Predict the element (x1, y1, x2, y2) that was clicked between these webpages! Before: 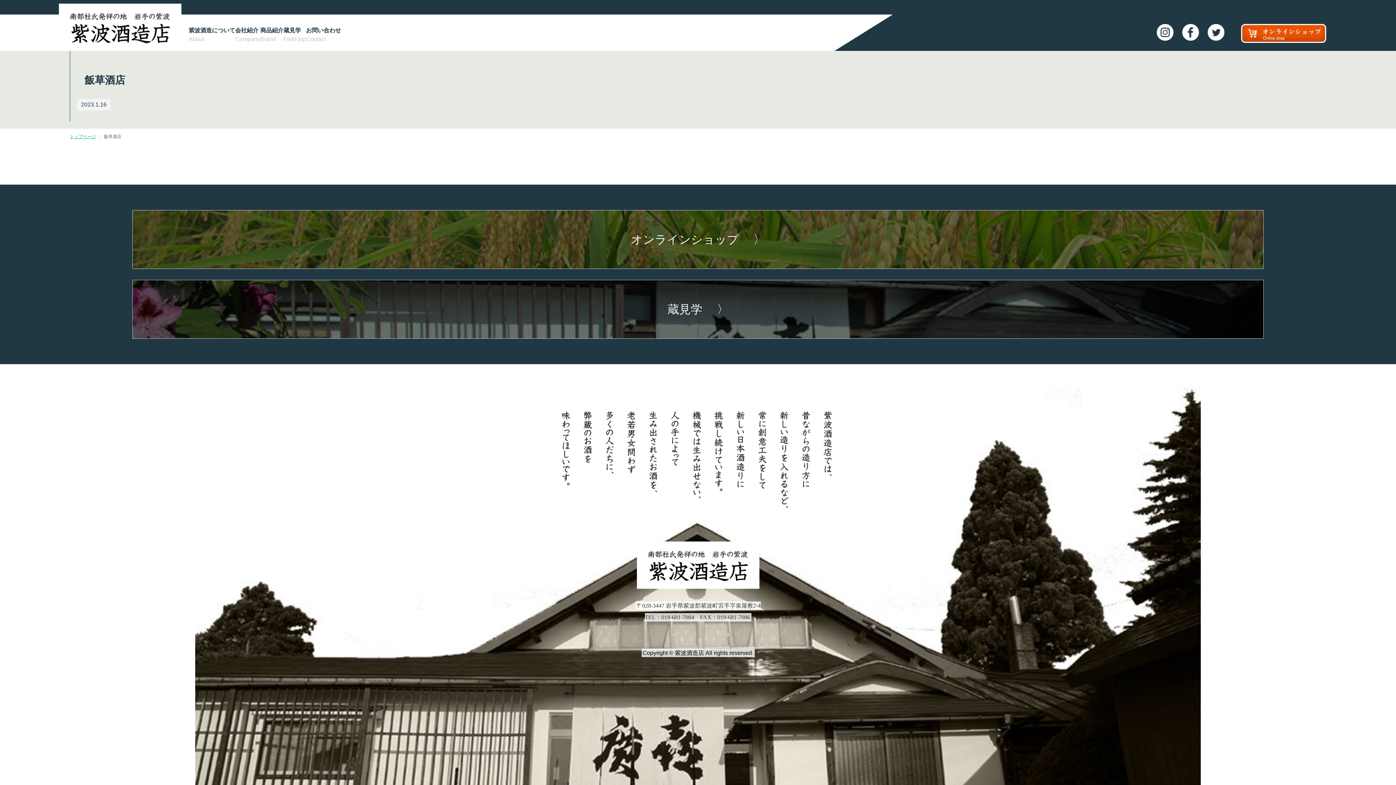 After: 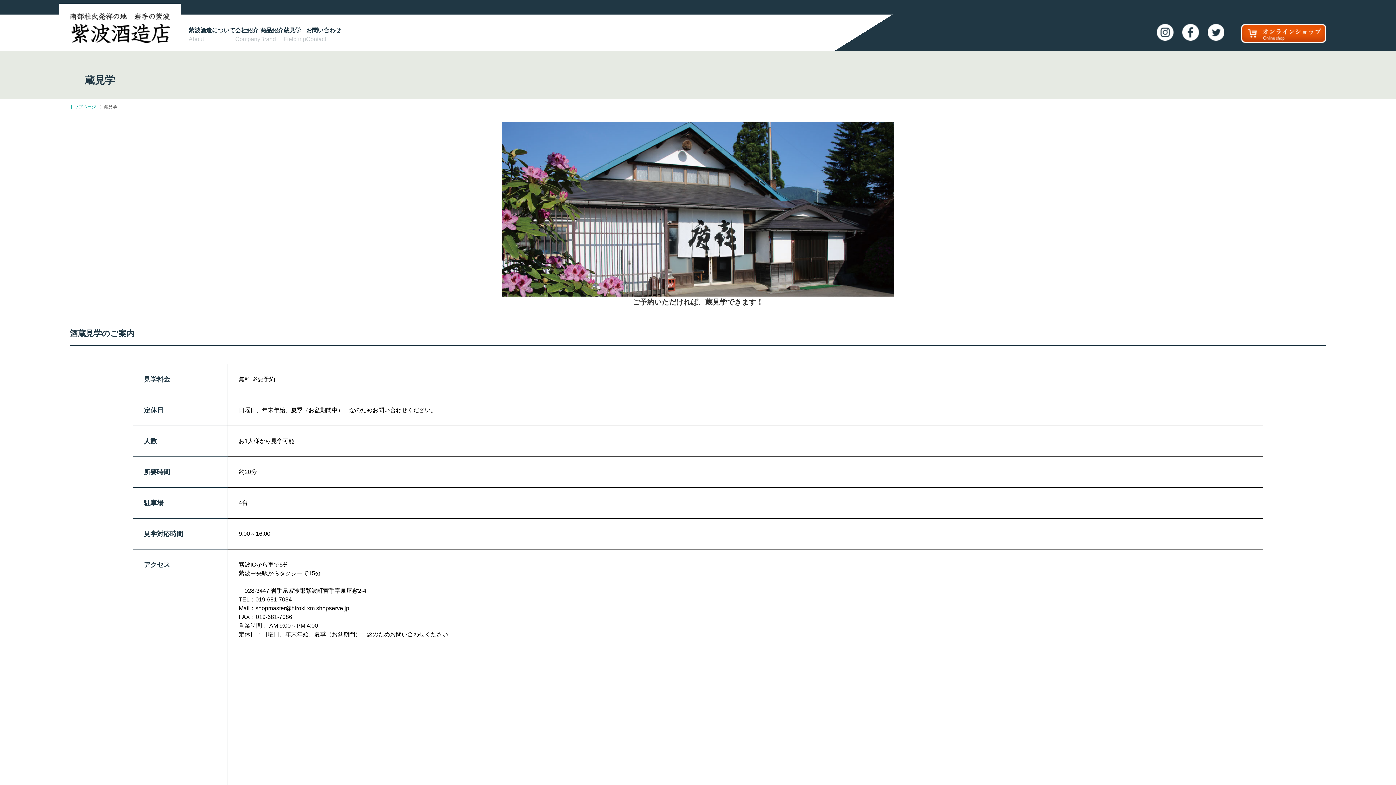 Action: bbox: (132, 280, 1264, 338) label: 蔵見学